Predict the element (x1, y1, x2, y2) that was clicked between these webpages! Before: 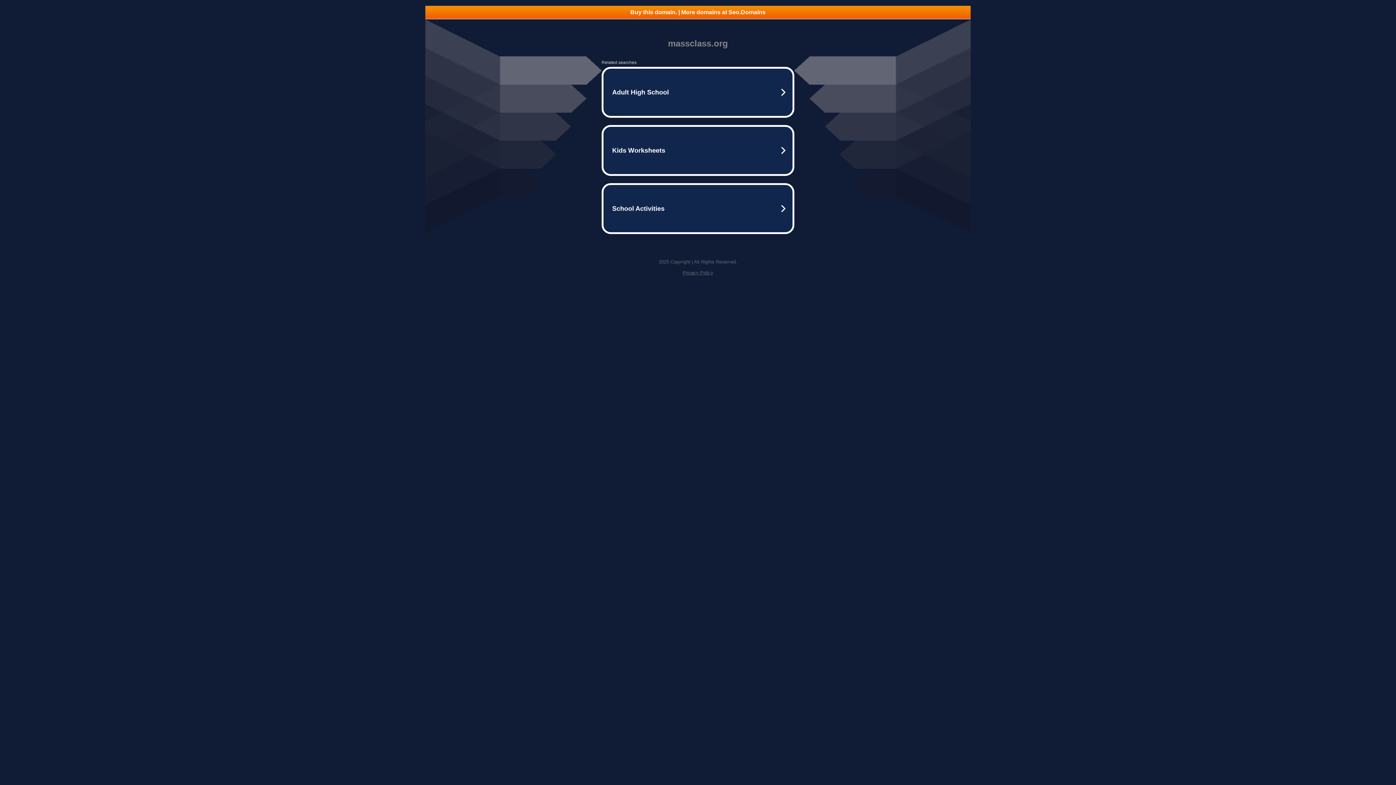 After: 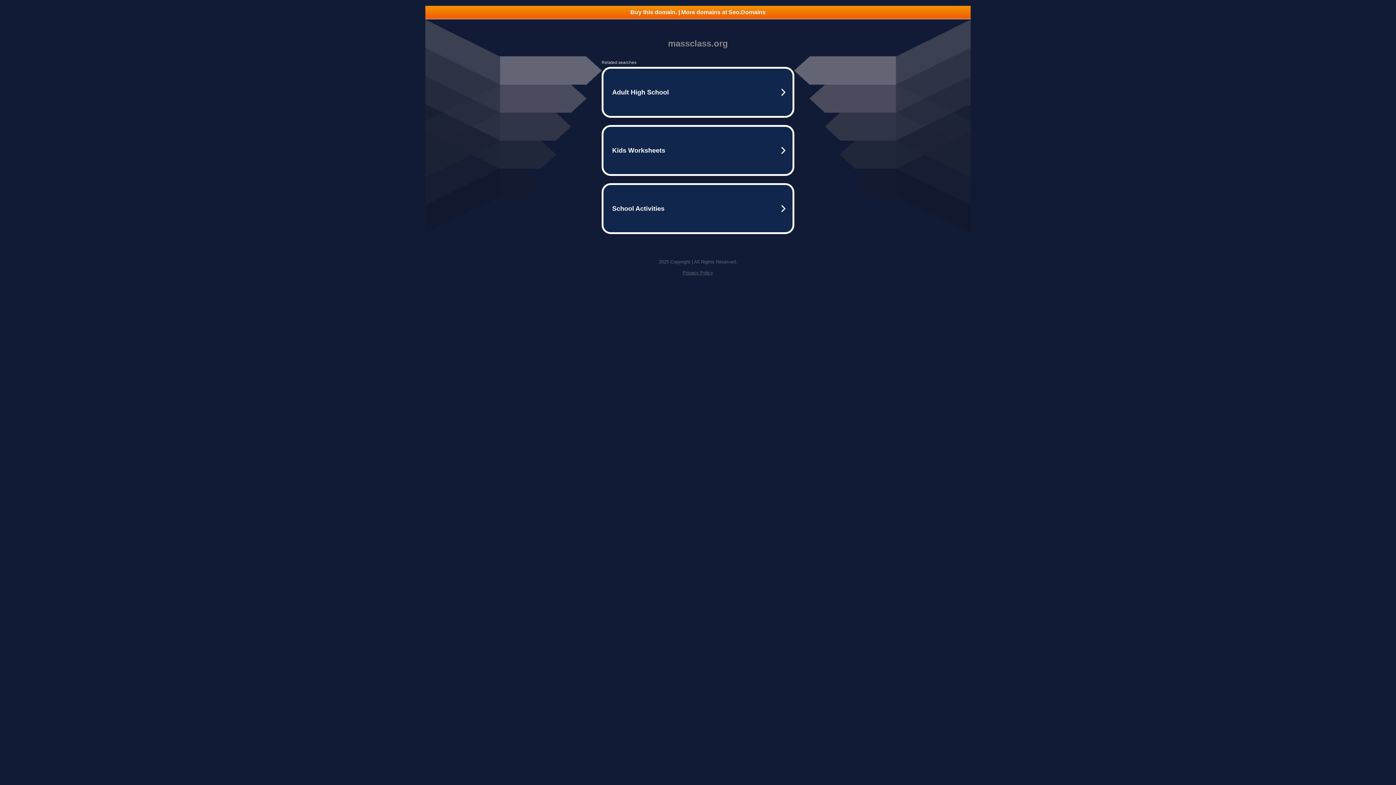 Action: bbox: (682, 270, 713, 275) label: Privacy Policy